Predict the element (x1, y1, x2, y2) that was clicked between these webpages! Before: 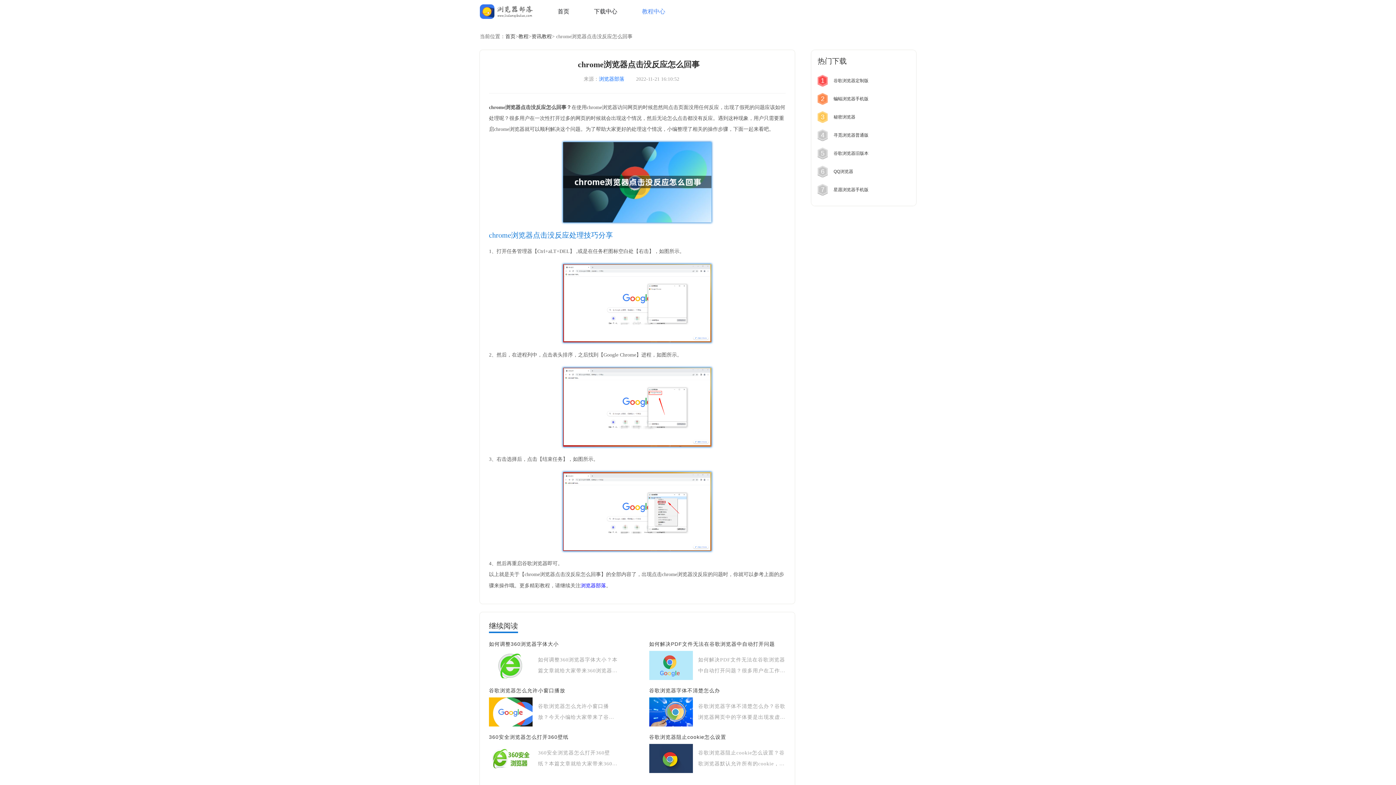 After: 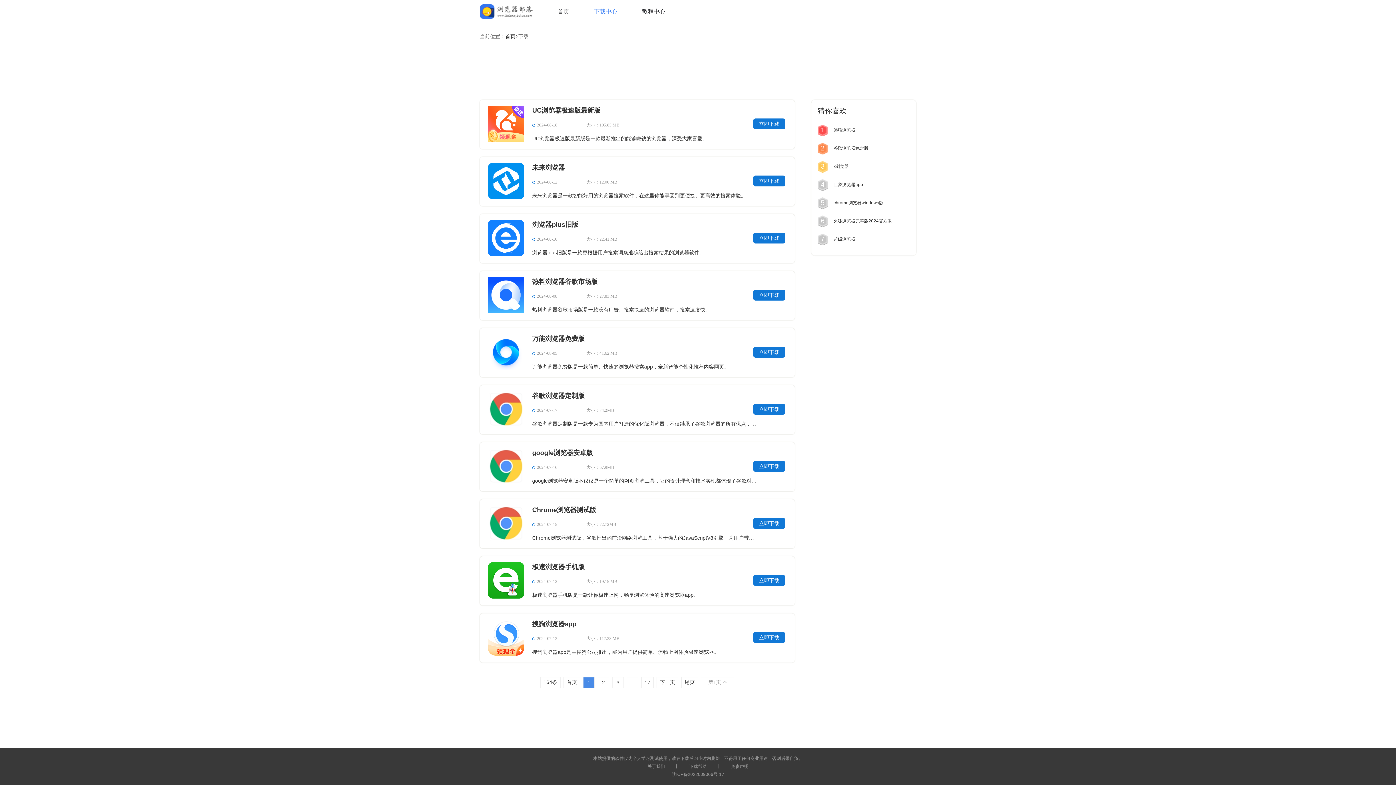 Action: bbox: (594, 7, 617, 15) label: 下载中心